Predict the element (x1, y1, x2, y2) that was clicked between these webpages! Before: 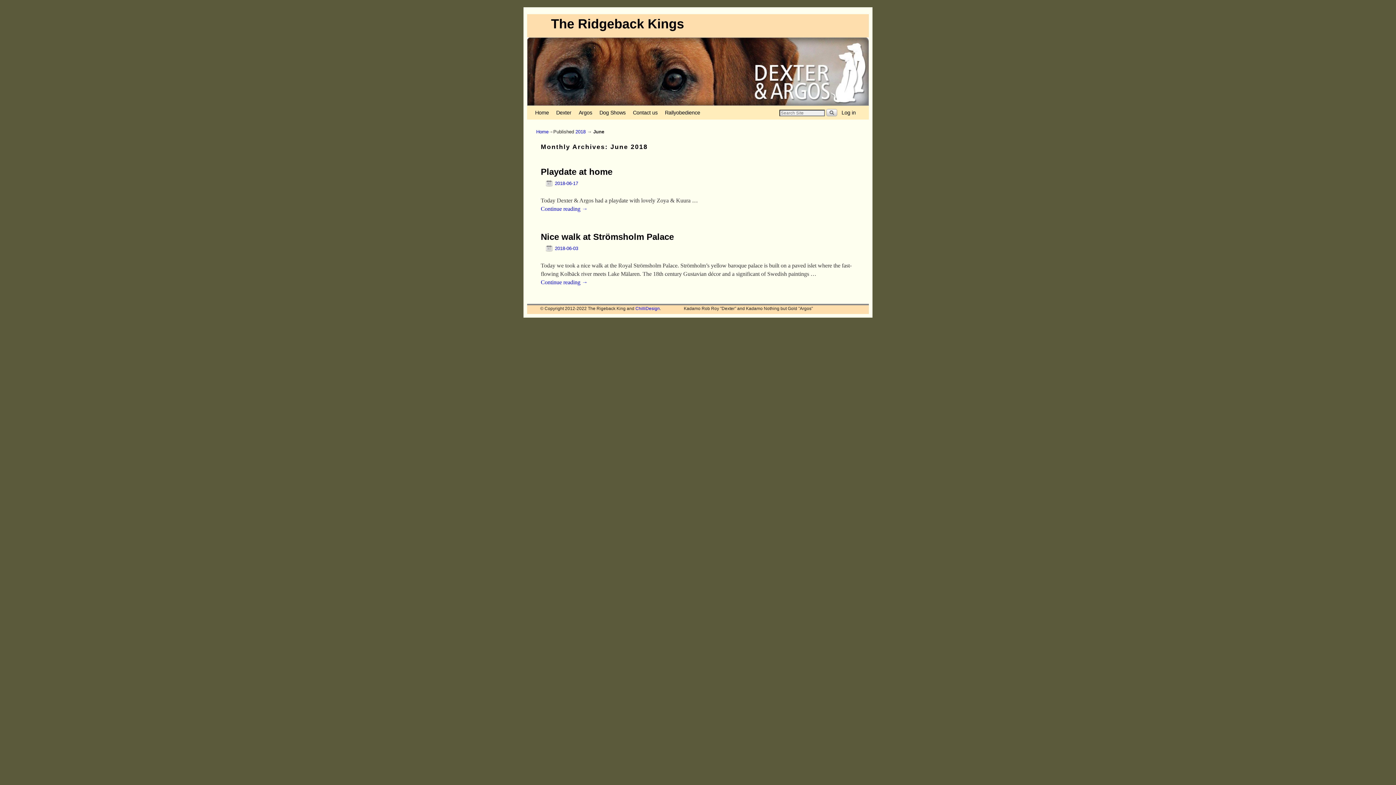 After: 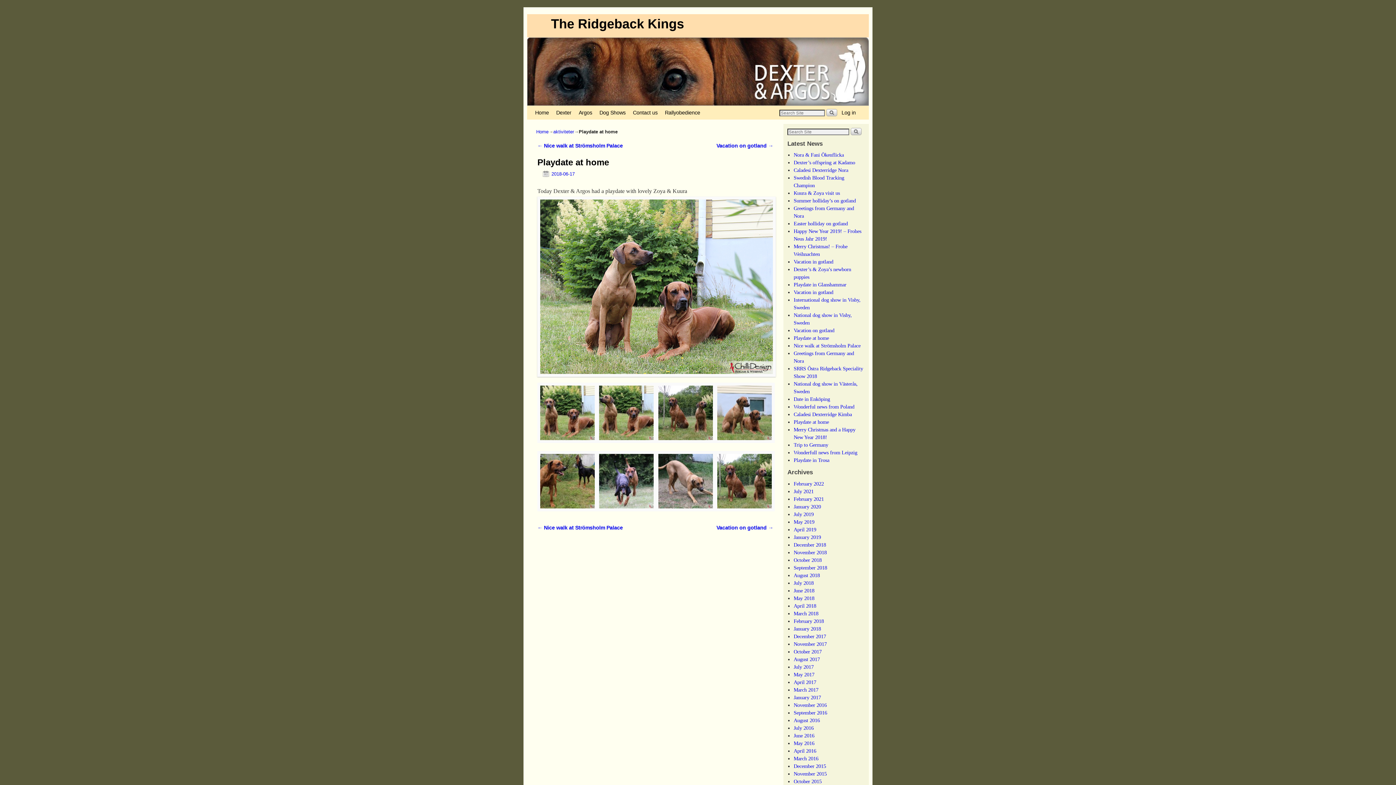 Action: bbox: (540, 180, 578, 186) label: 2018-06-17